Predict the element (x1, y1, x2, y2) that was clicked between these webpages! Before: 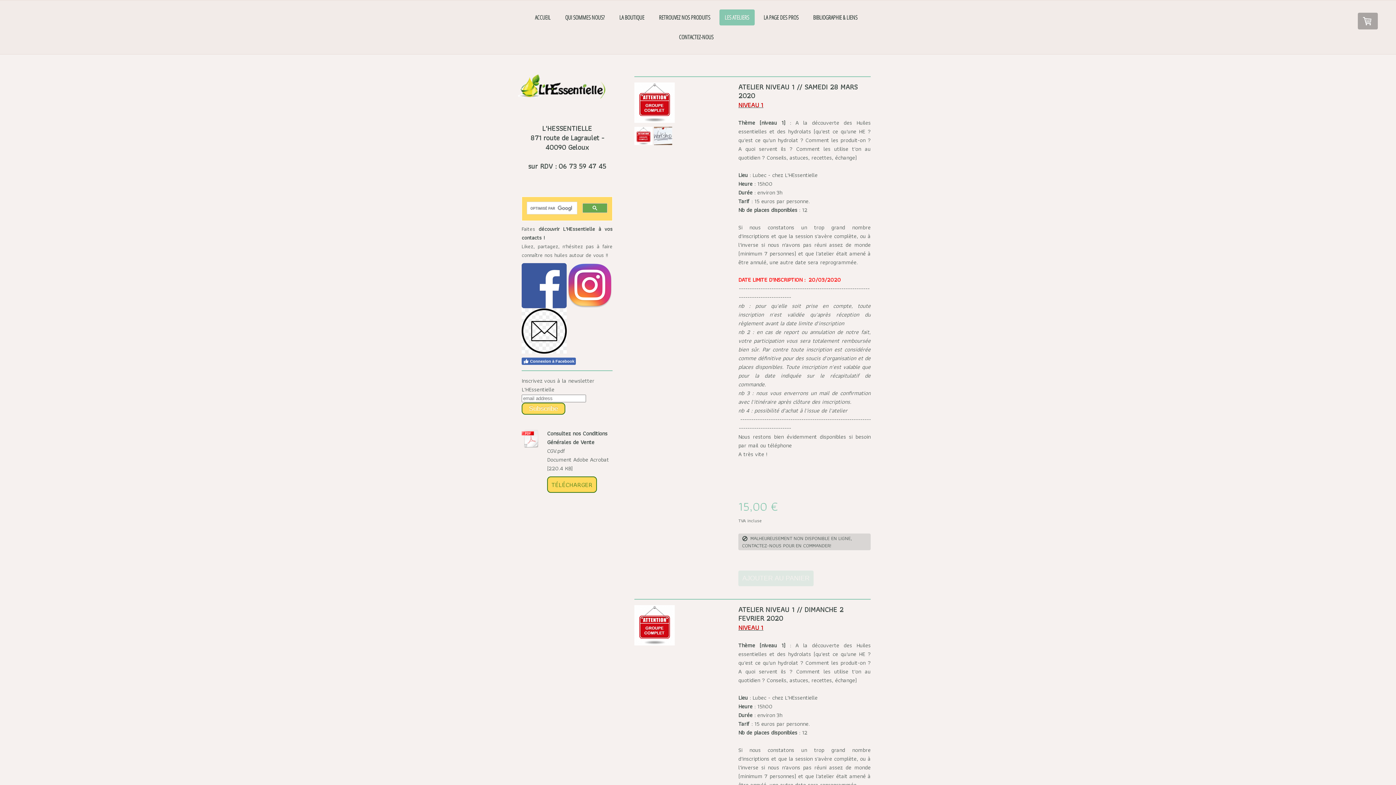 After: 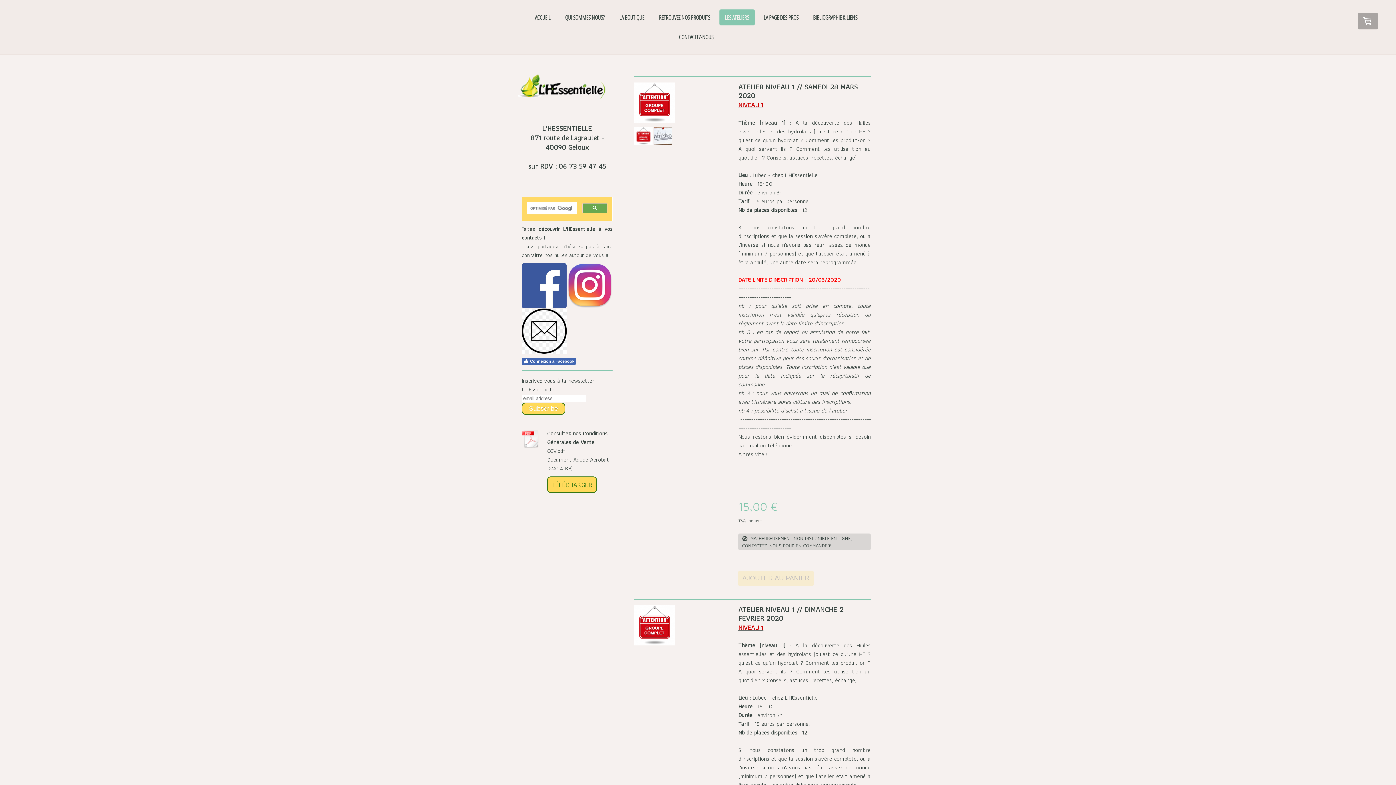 Action: label: AJOUTER AU PANIER bbox: (738, 570, 813, 586)